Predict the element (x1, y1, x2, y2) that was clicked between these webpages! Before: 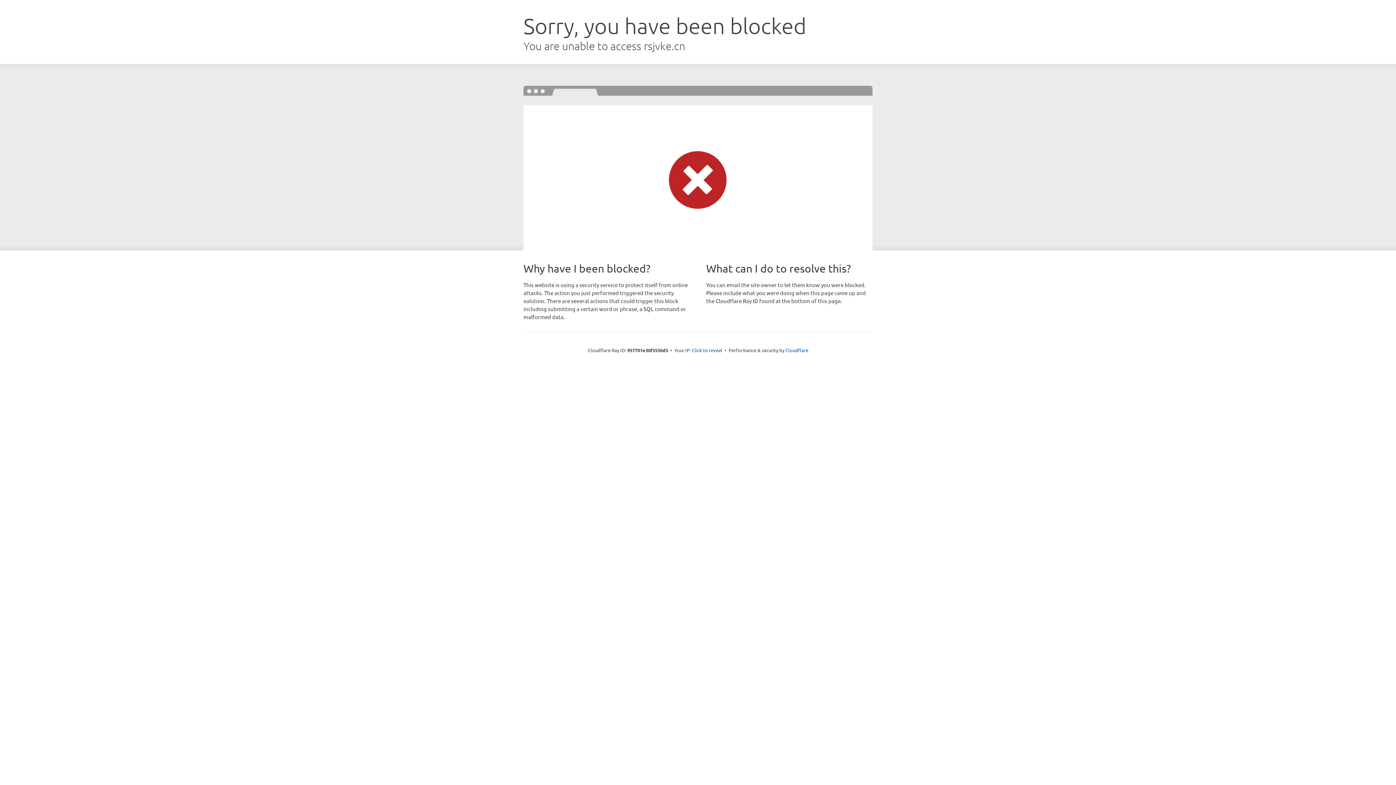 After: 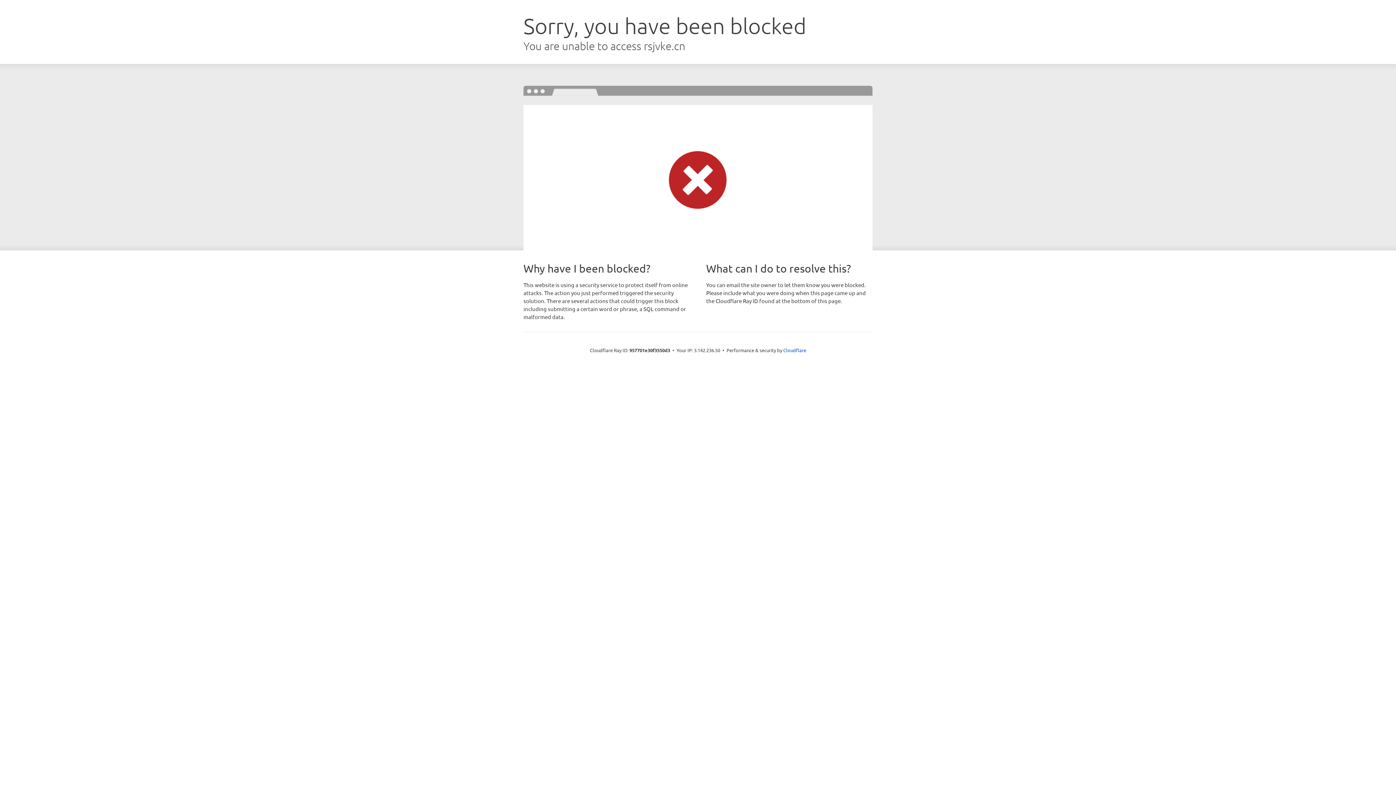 Action: bbox: (692, 346, 722, 353) label: Click to reveal